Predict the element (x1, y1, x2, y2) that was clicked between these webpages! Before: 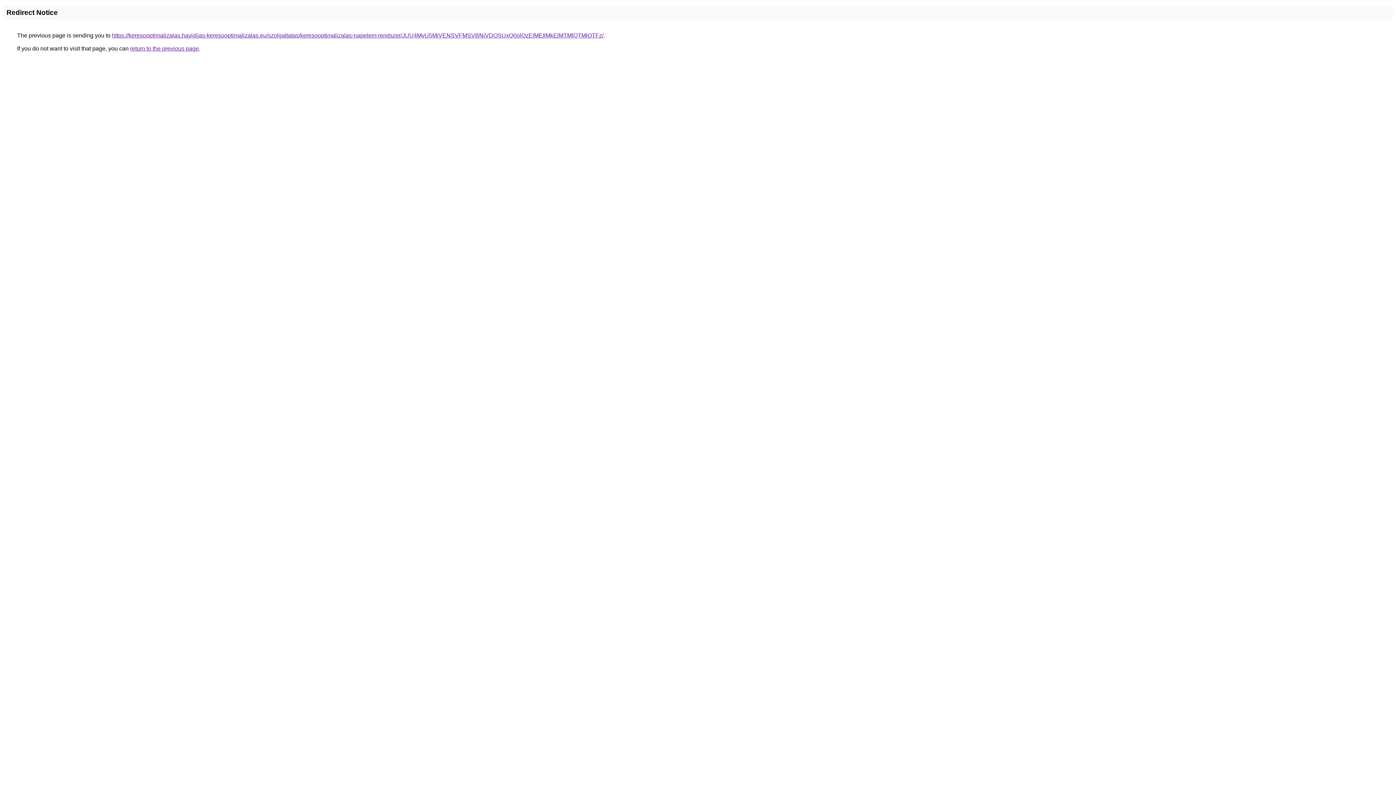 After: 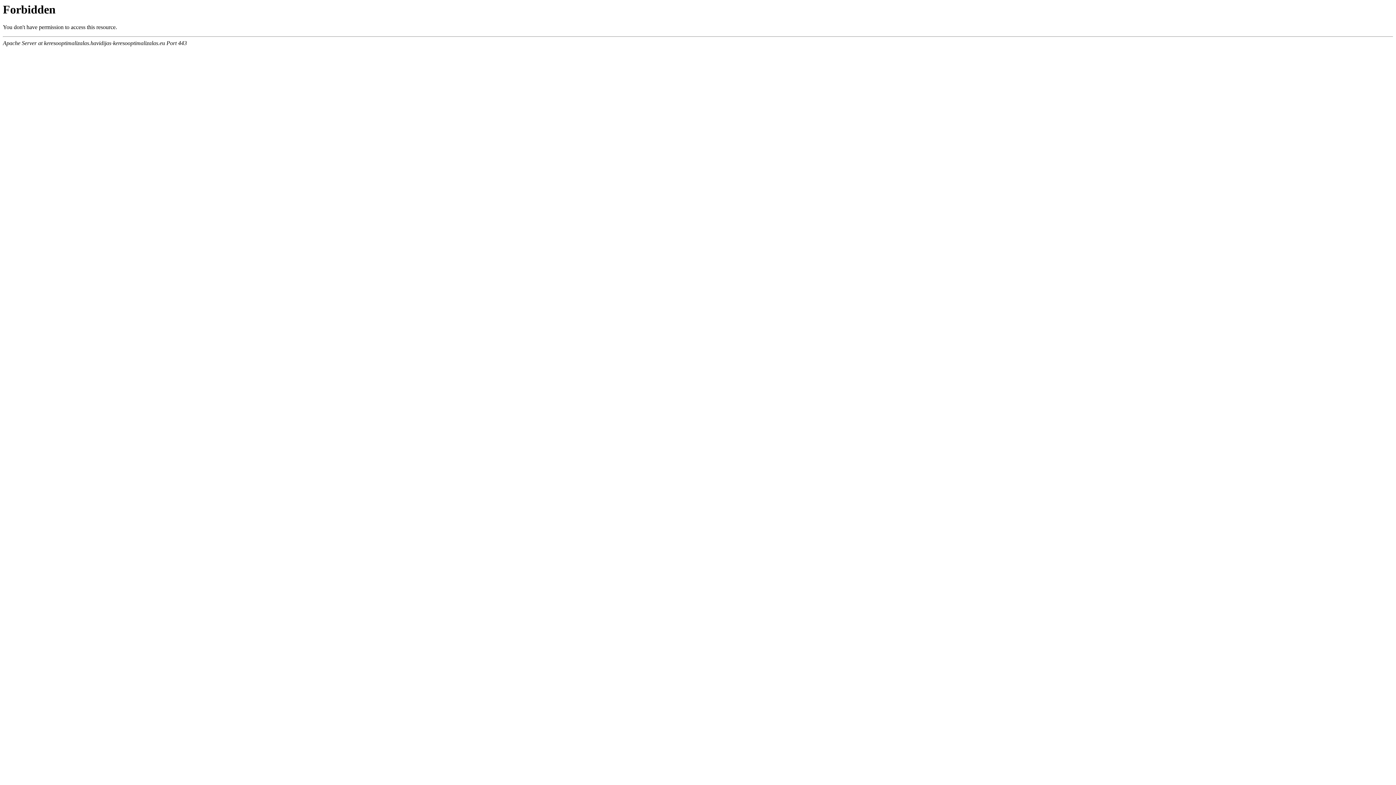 Action: bbox: (112, 32, 603, 38) label: https://keresooptimalizalas.havidijas-keresooptimalizalas.eu/szolgaltatas/keresooptimalizalas-napelem-rendszer/JUU4MyU5MiVENSVFMSVBNiVDOSUxQ0olQzElMEIlMkElMTMlQTMlOTFz/